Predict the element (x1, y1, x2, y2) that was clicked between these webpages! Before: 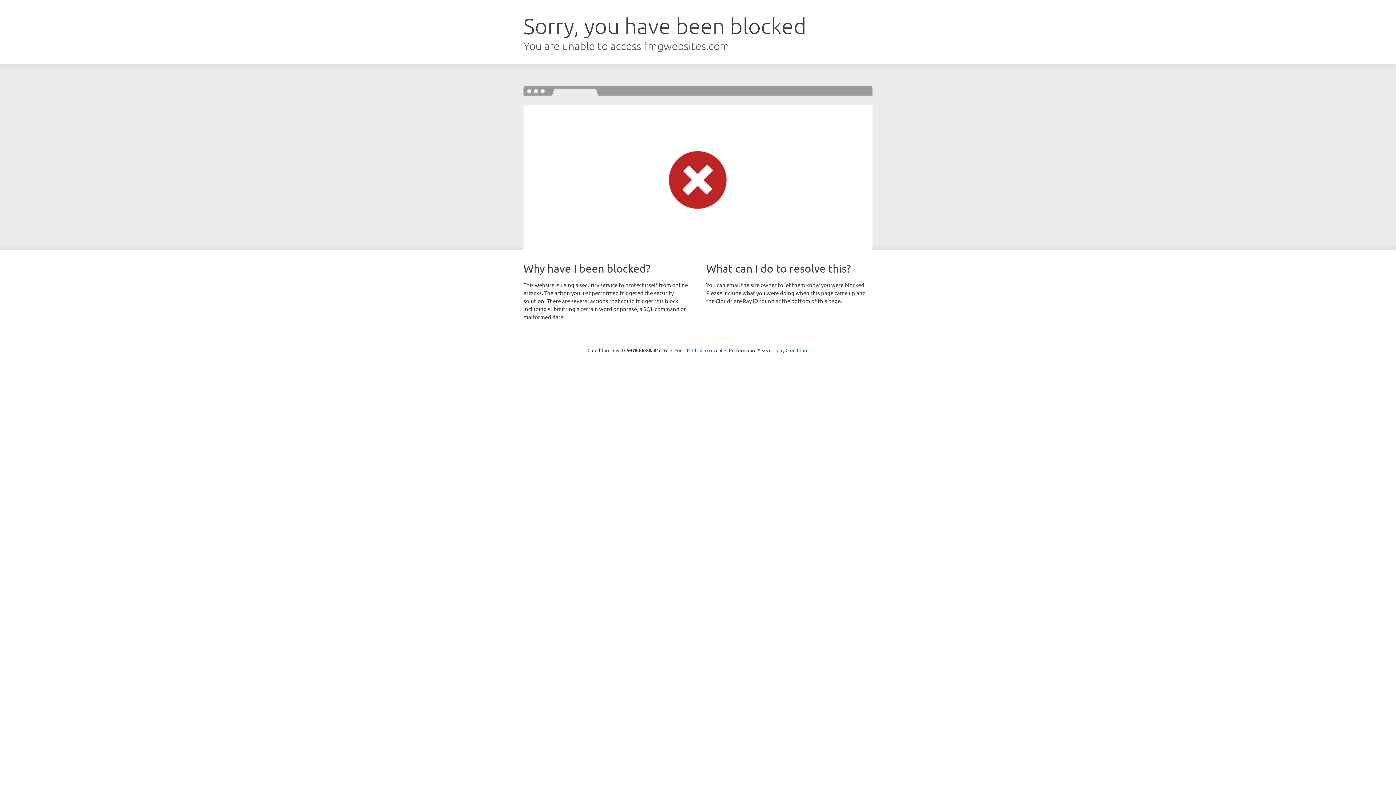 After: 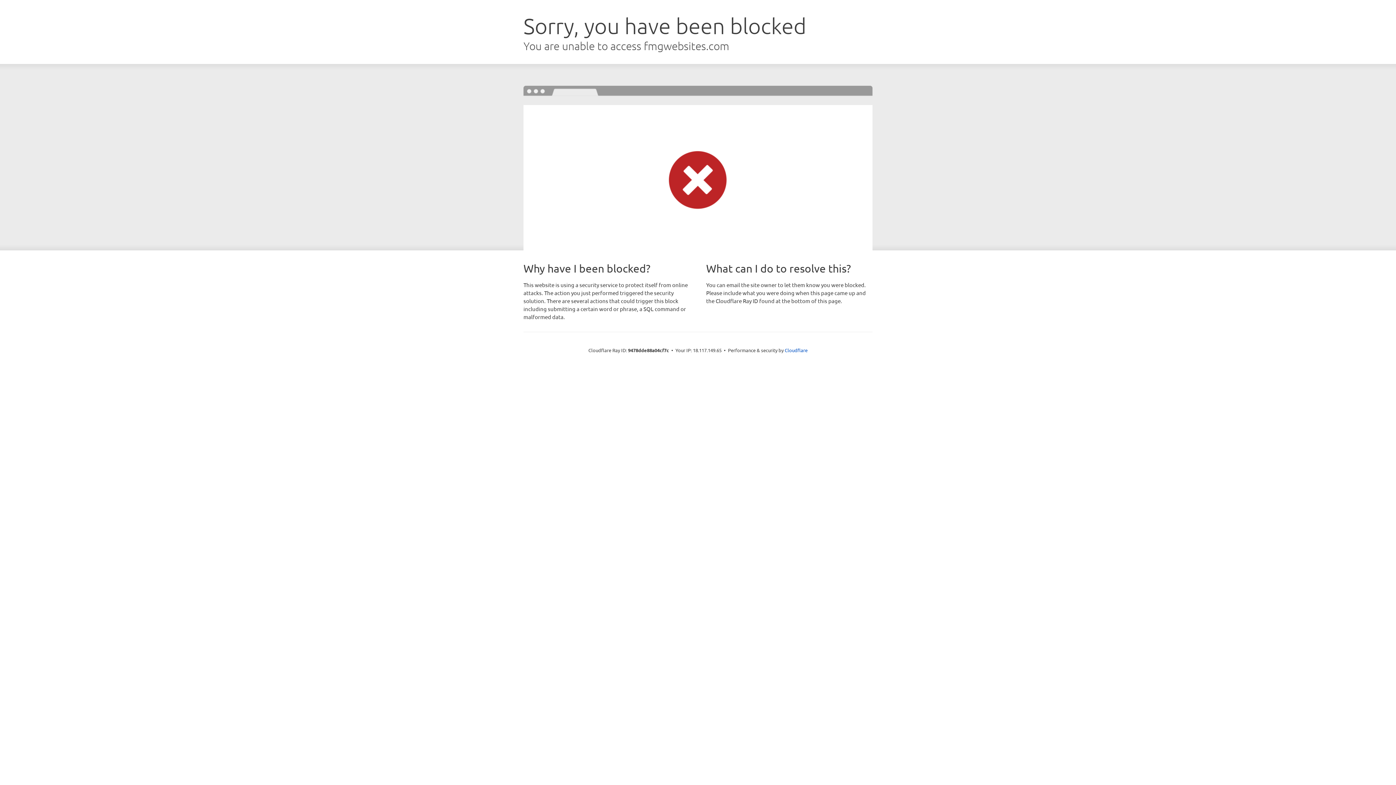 Action: bbox: (692, 346, 722, 353) label: Click to reveal